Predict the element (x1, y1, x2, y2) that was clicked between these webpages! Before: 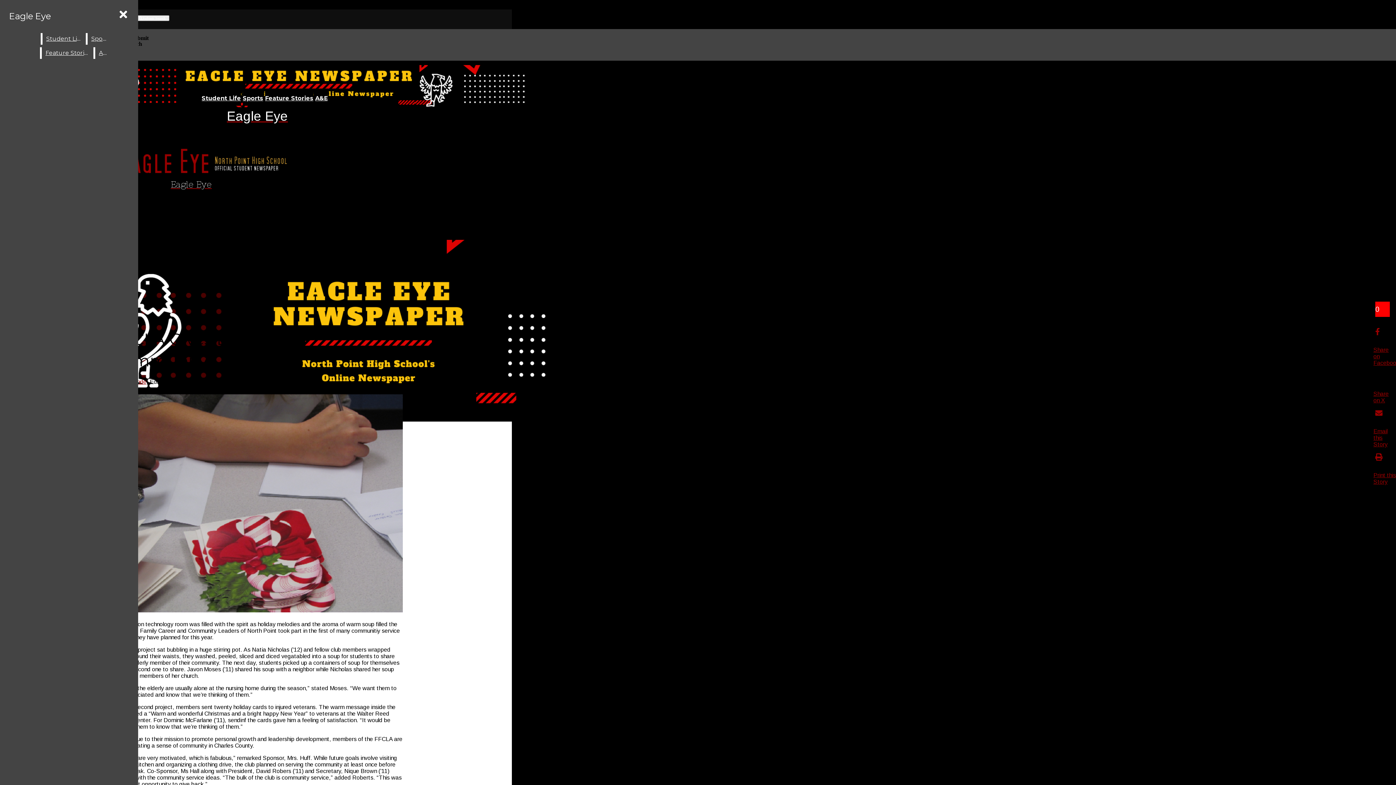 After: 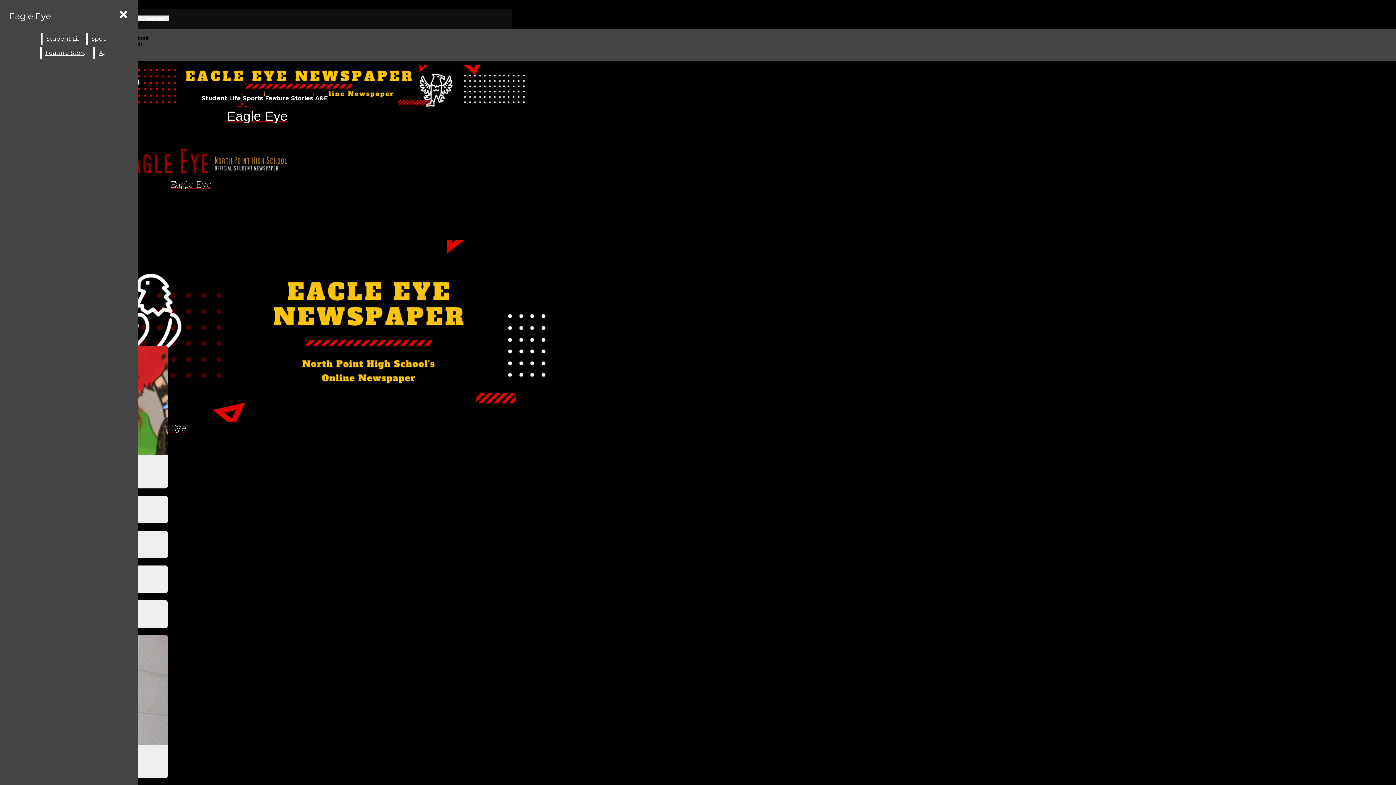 Action: label: Feature Stories bbox: (41, 47, 92, 58)